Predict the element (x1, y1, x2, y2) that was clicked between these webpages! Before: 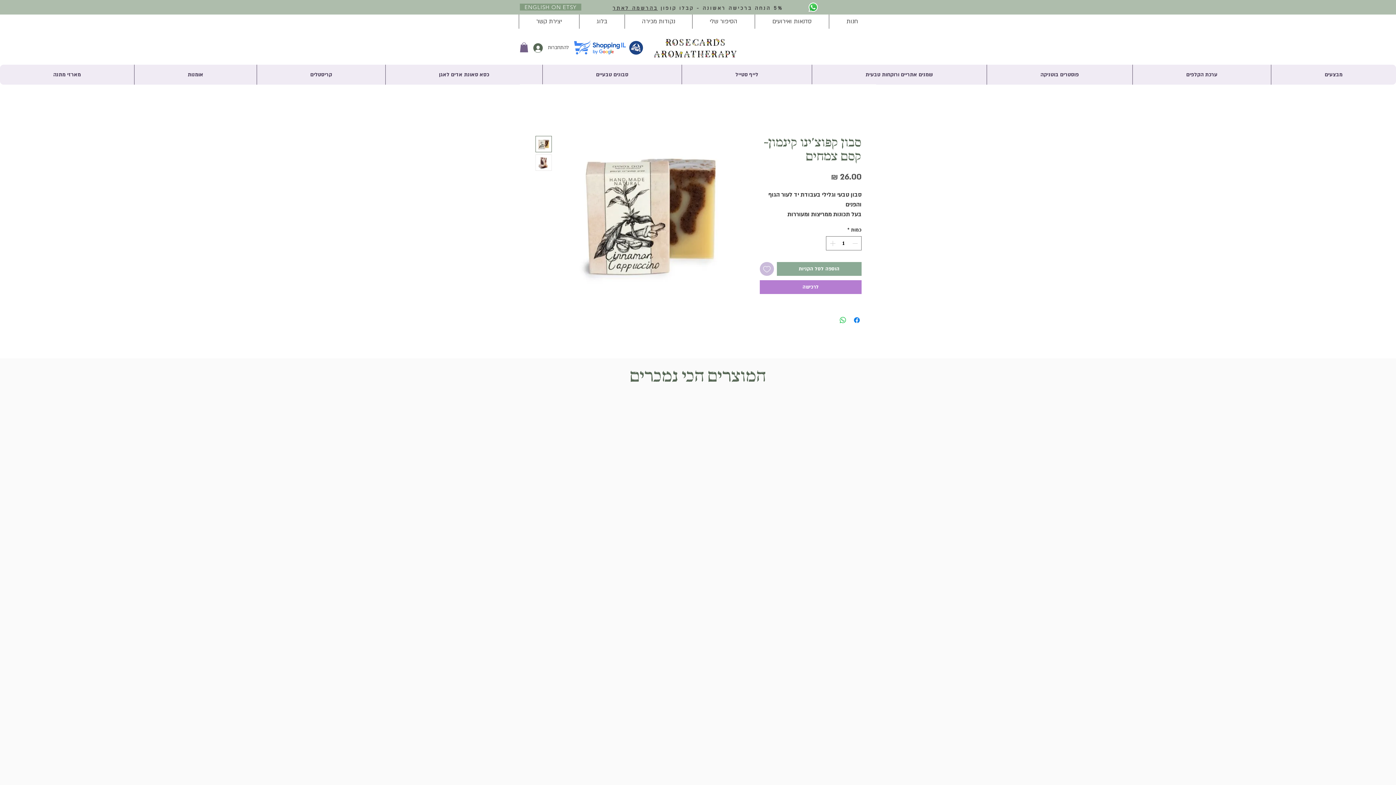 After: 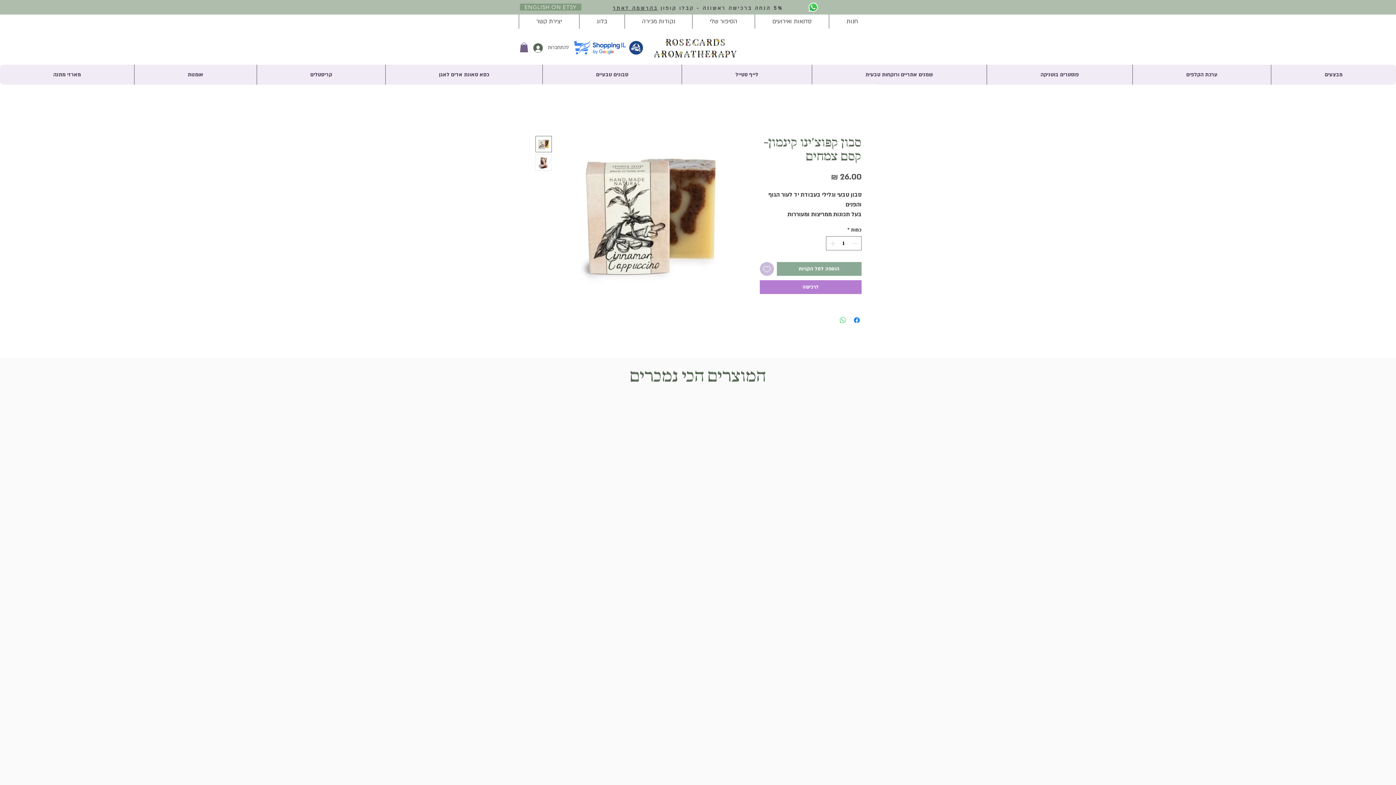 Action: label: שיתוף ב-WhatsApp bbox: (838, 316, 847, 324)